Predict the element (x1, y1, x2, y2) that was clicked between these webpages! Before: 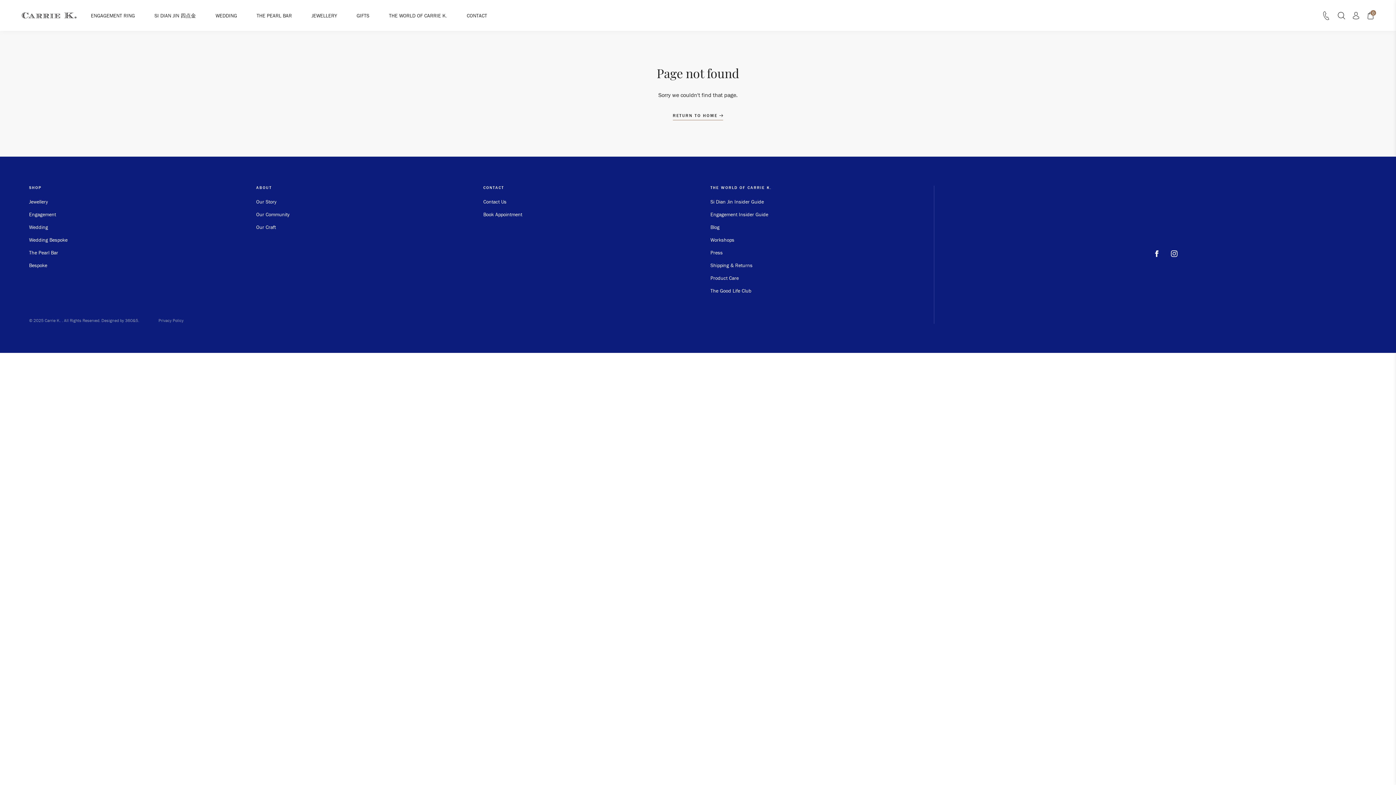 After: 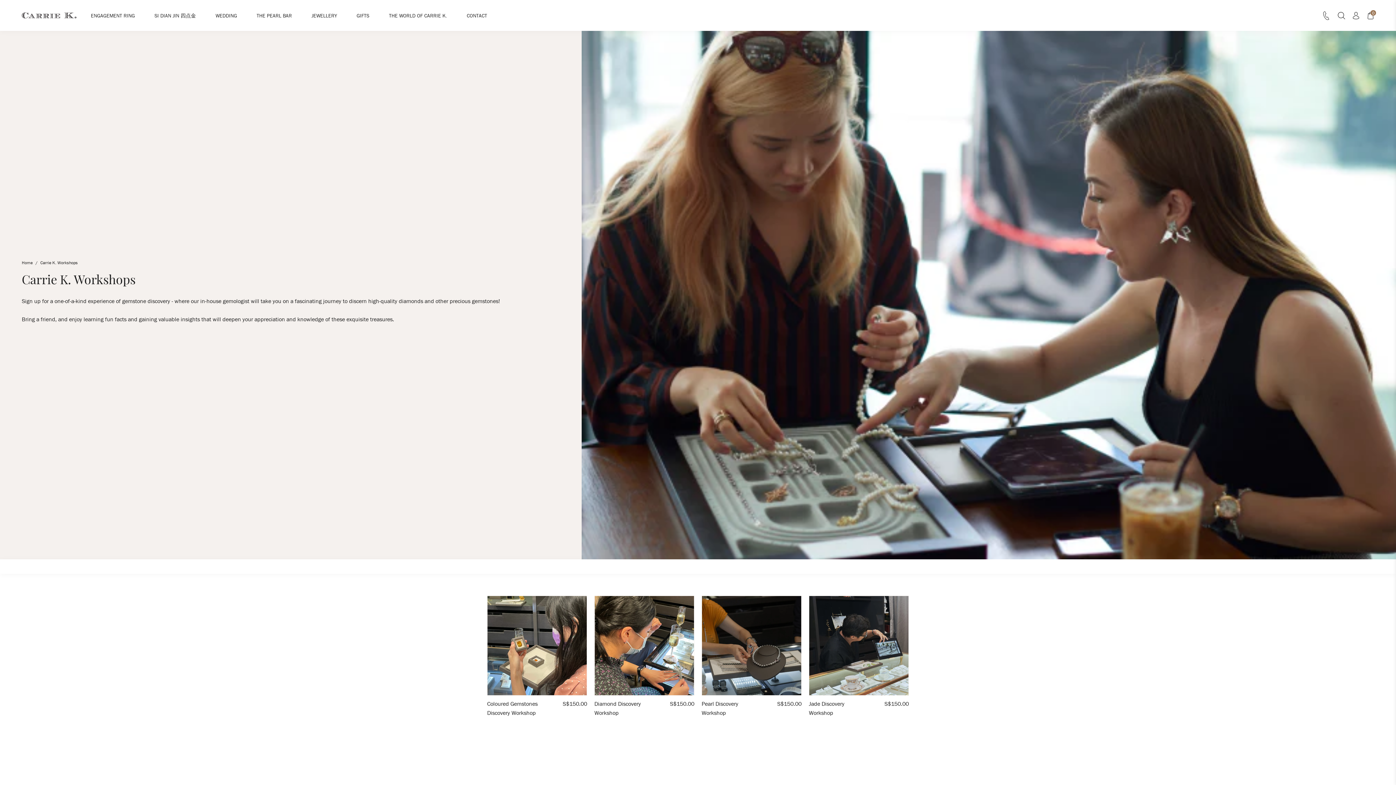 Action: bbox: (710, 236, 734, 243) label: Workshops